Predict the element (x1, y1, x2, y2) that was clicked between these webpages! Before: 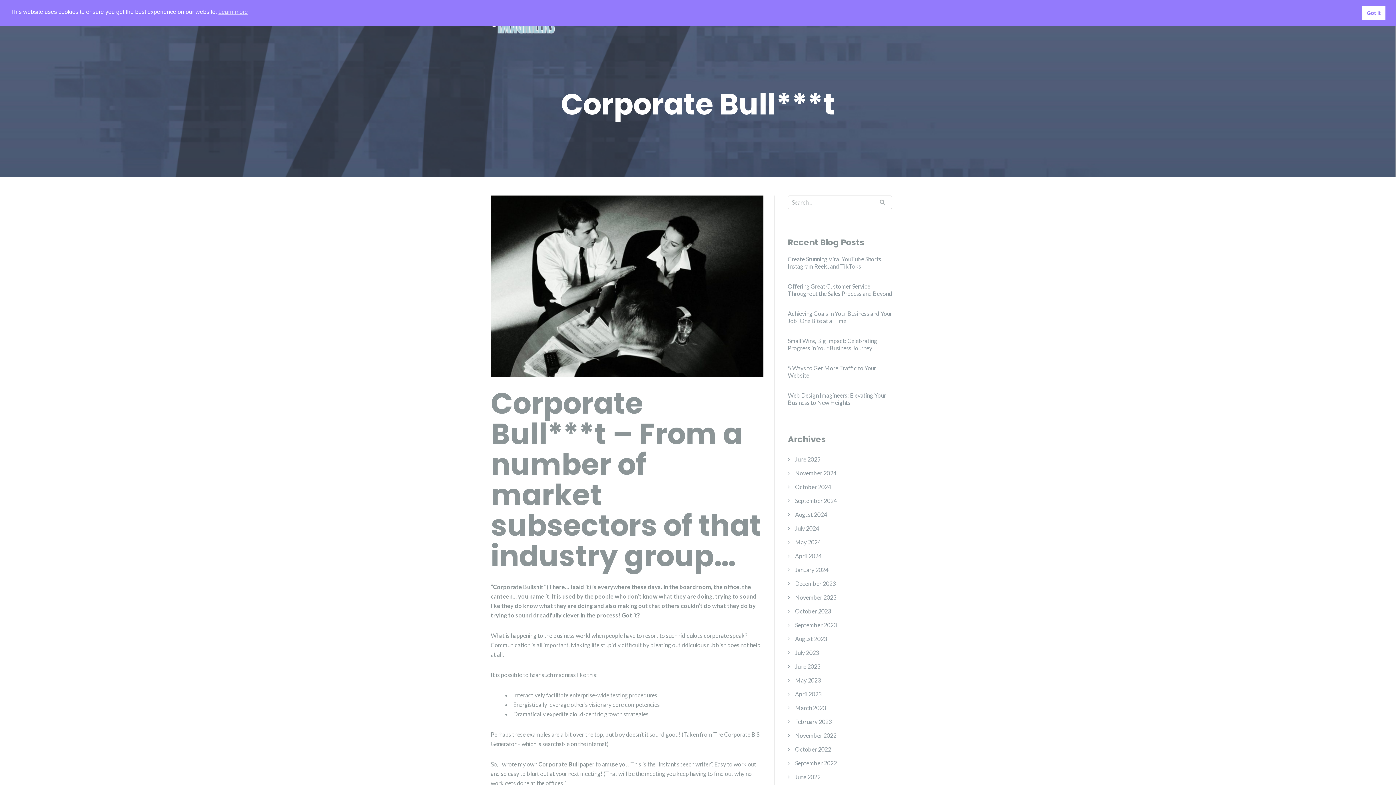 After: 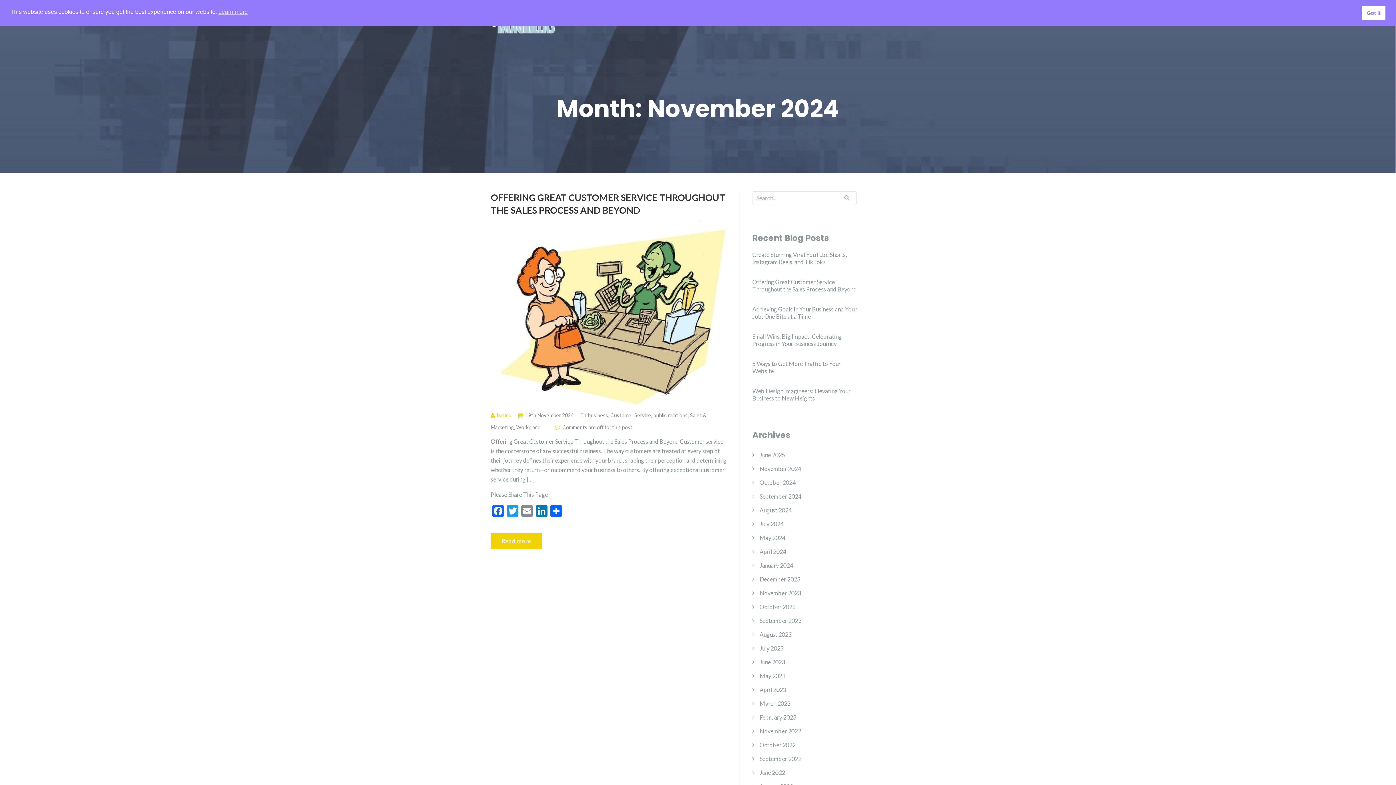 Action: bbox: (795, 466, 836, 480) label: November 2024